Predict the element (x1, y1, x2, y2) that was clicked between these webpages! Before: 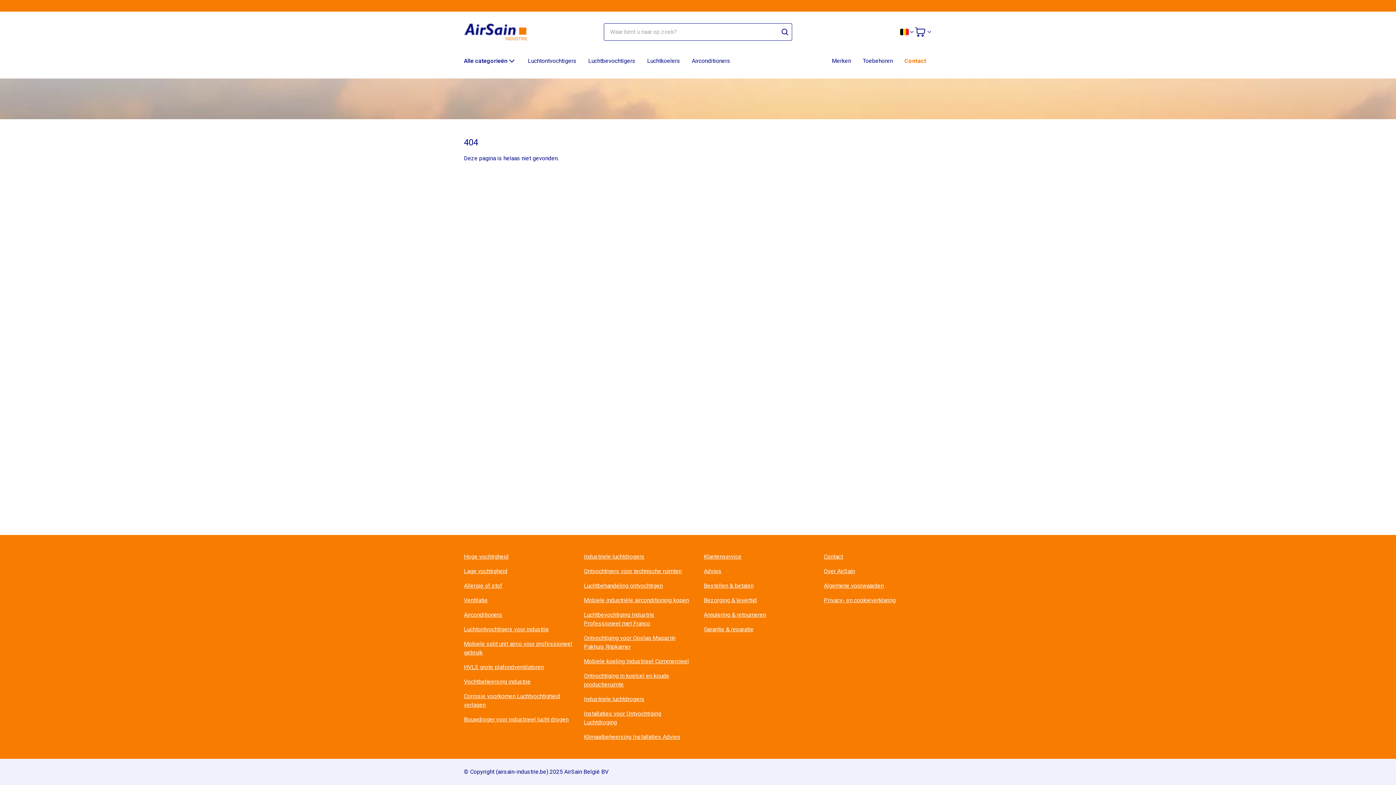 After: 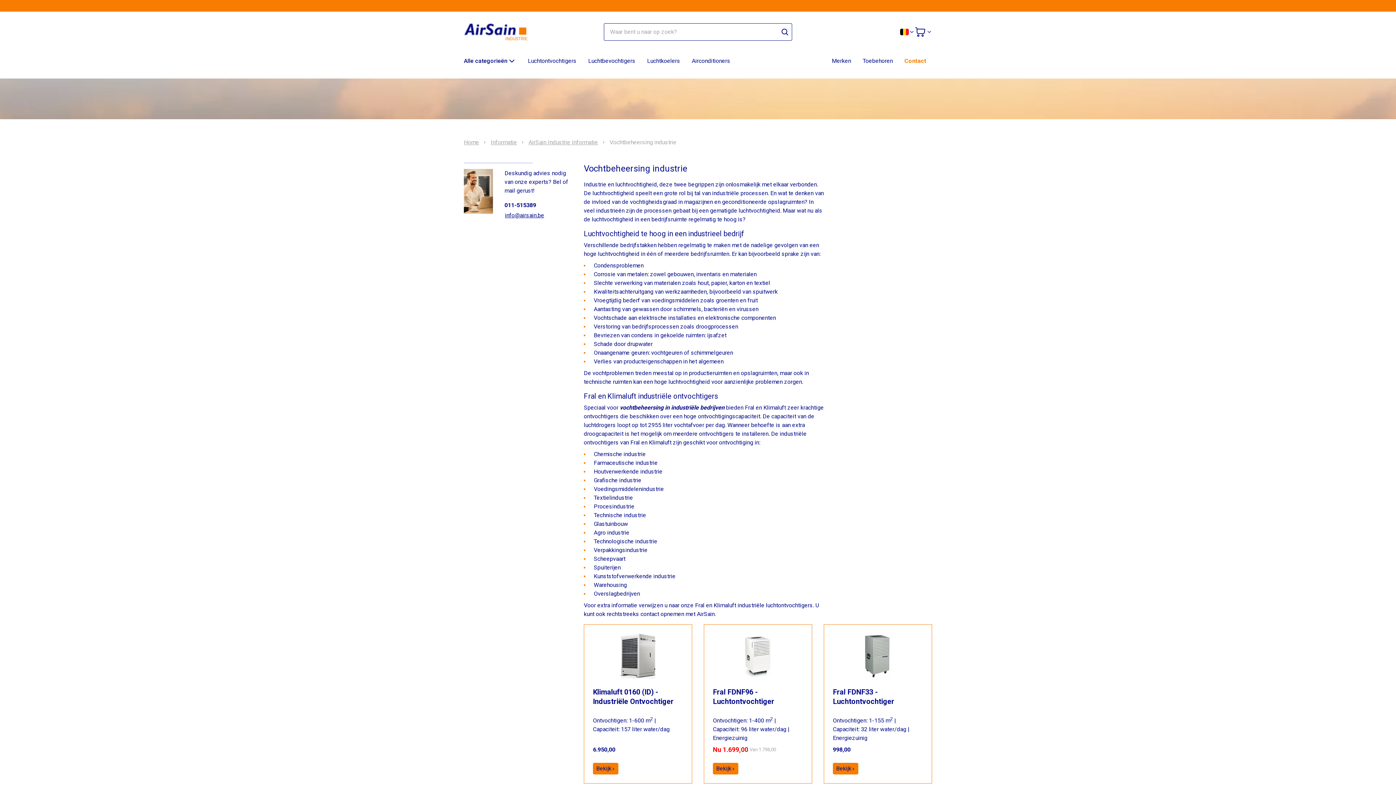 Action: bbox: (464, 677, 530, 686) label: Vochtbeheersing industrie